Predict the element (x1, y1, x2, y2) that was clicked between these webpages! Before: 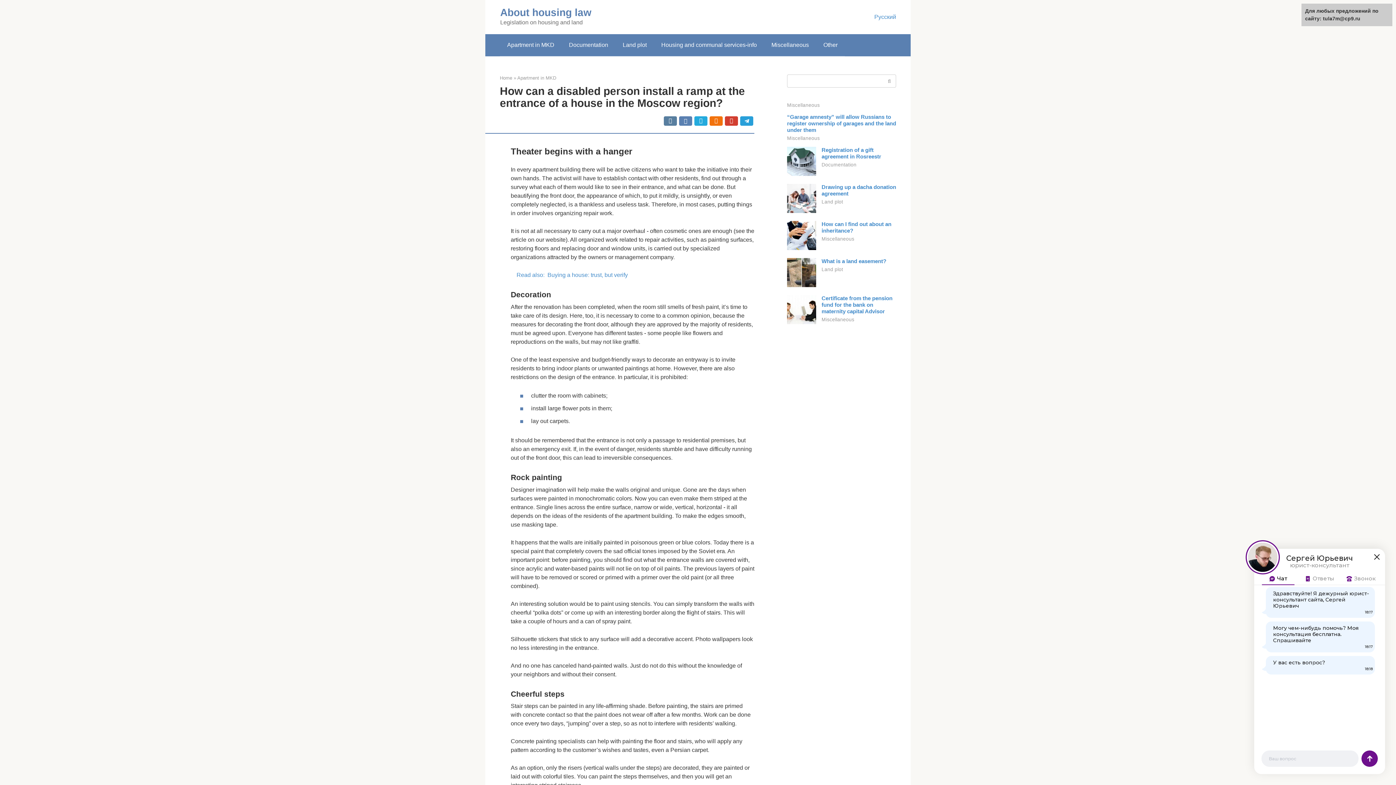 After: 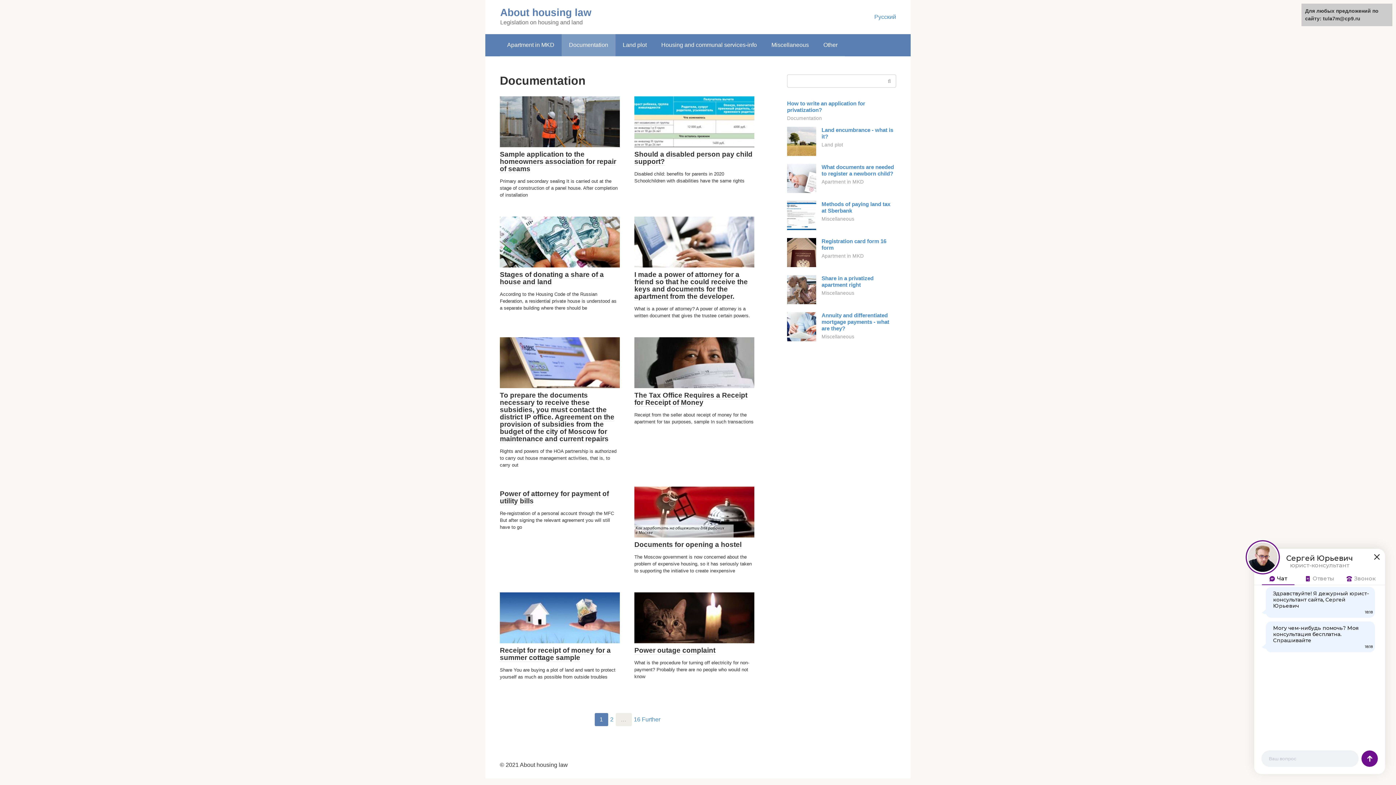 Action: label: Documentation bbox: (561, 34, 615, 56)